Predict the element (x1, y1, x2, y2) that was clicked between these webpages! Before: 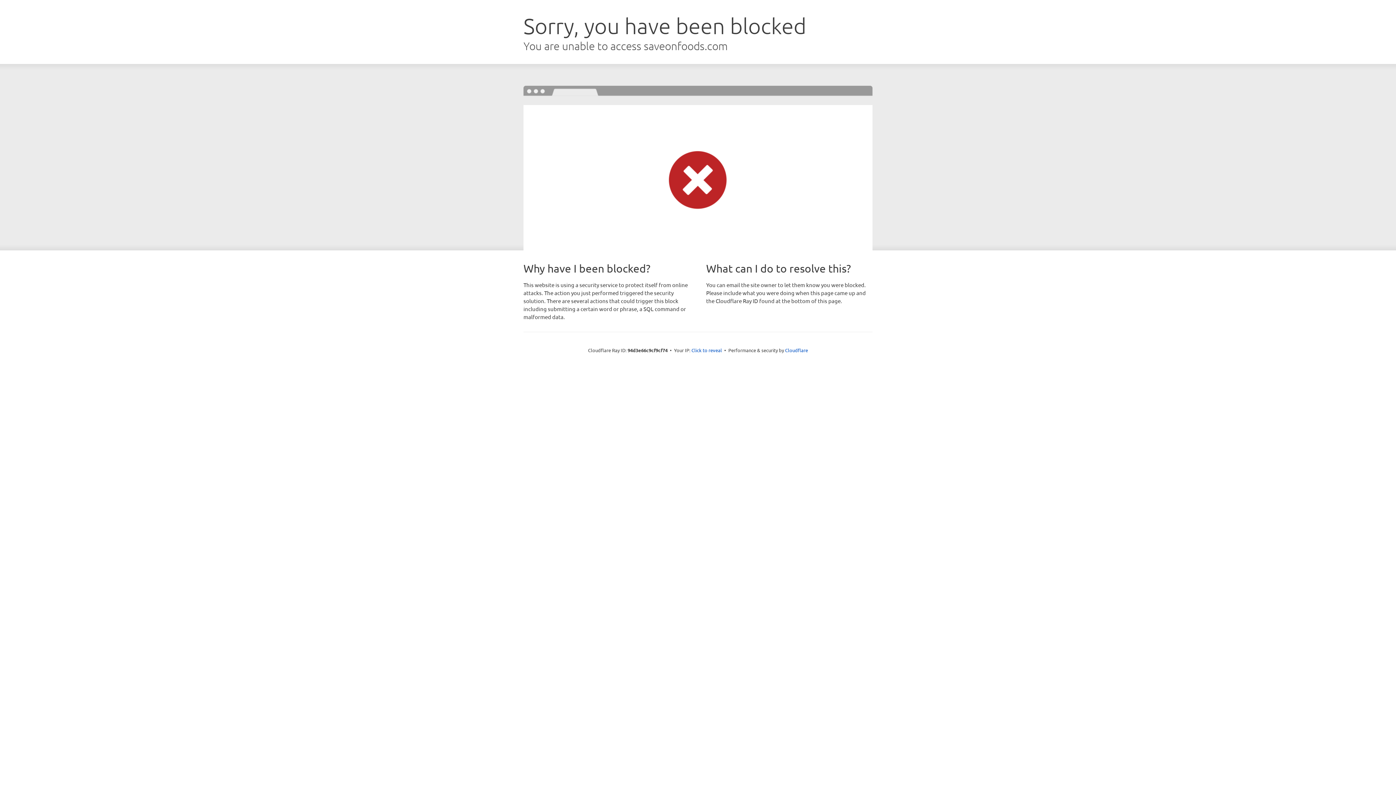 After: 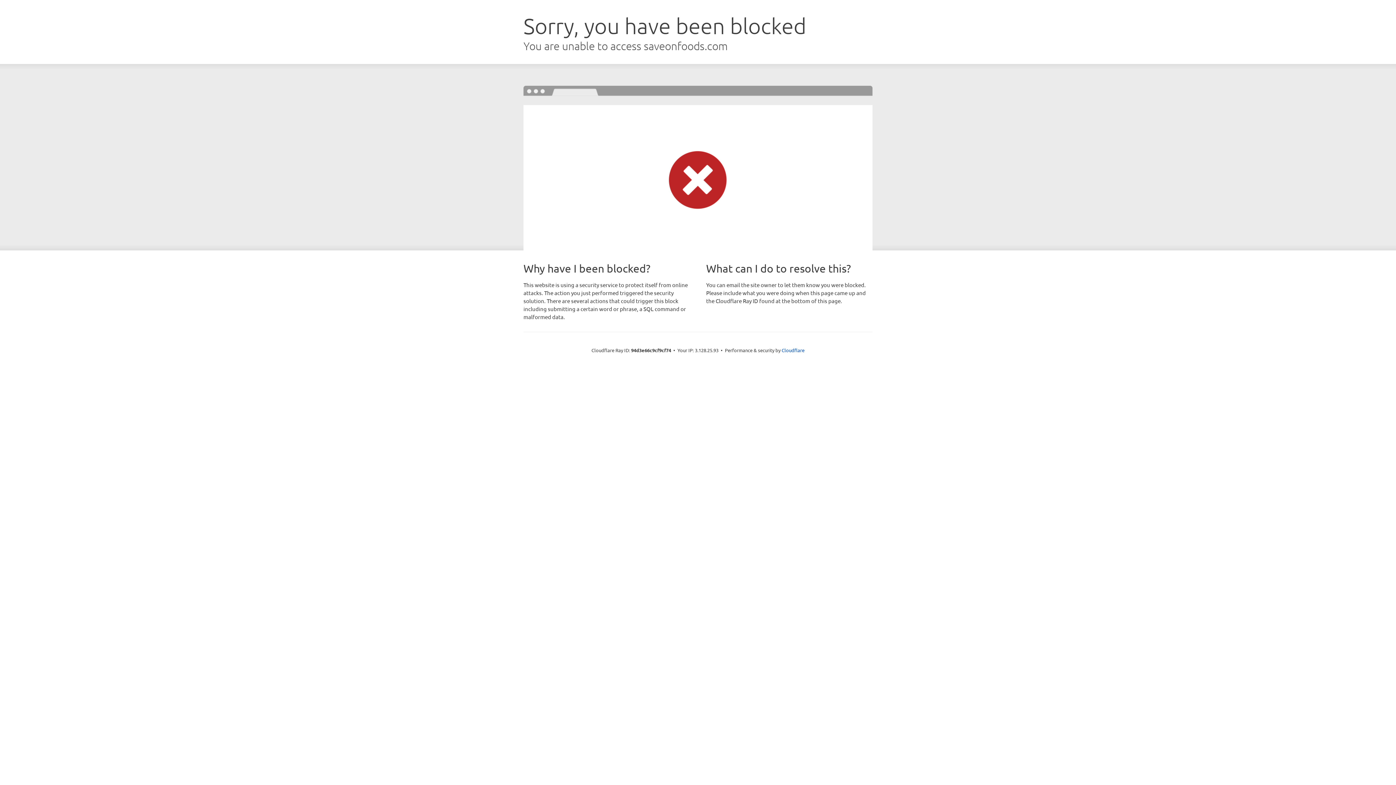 Action: label: Click to reveal bbox: (691, 346, 722, 353)